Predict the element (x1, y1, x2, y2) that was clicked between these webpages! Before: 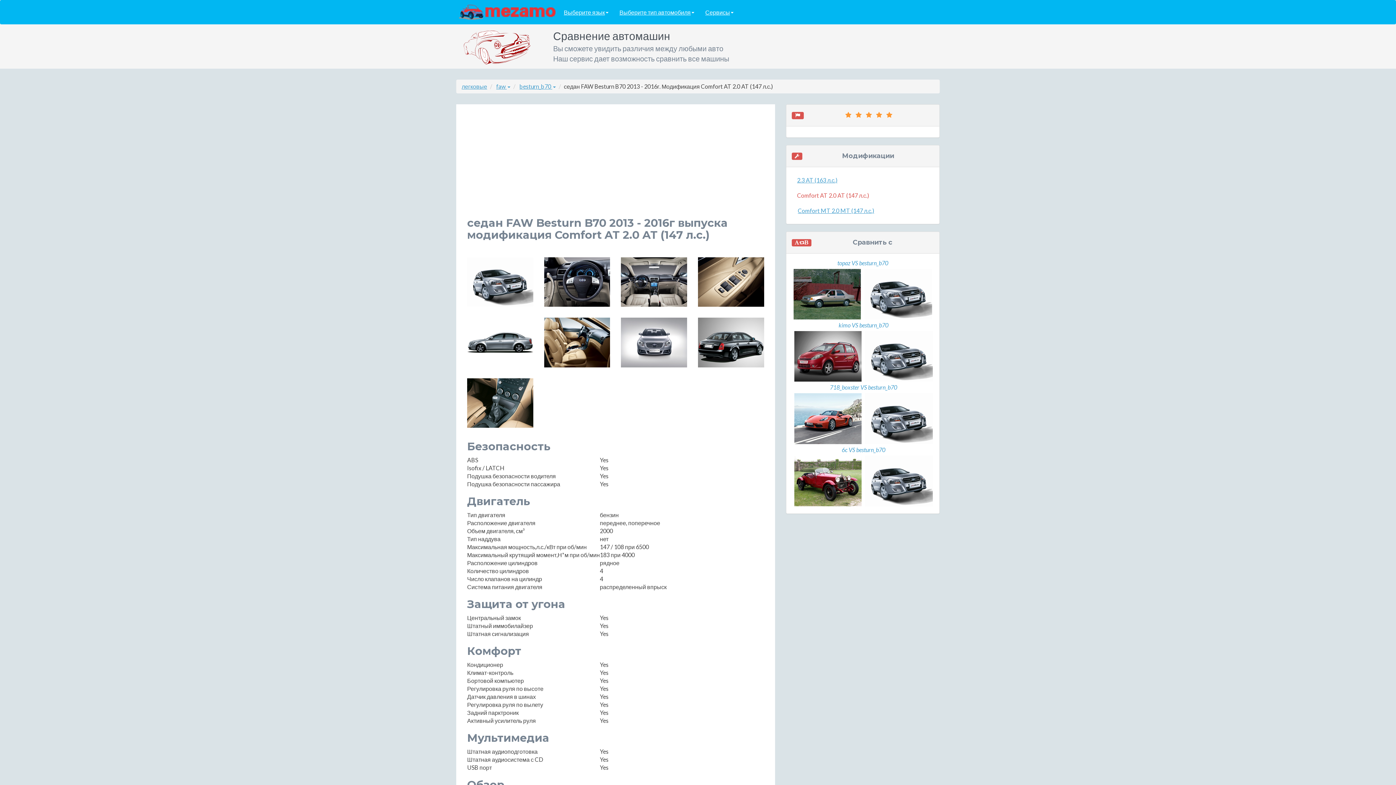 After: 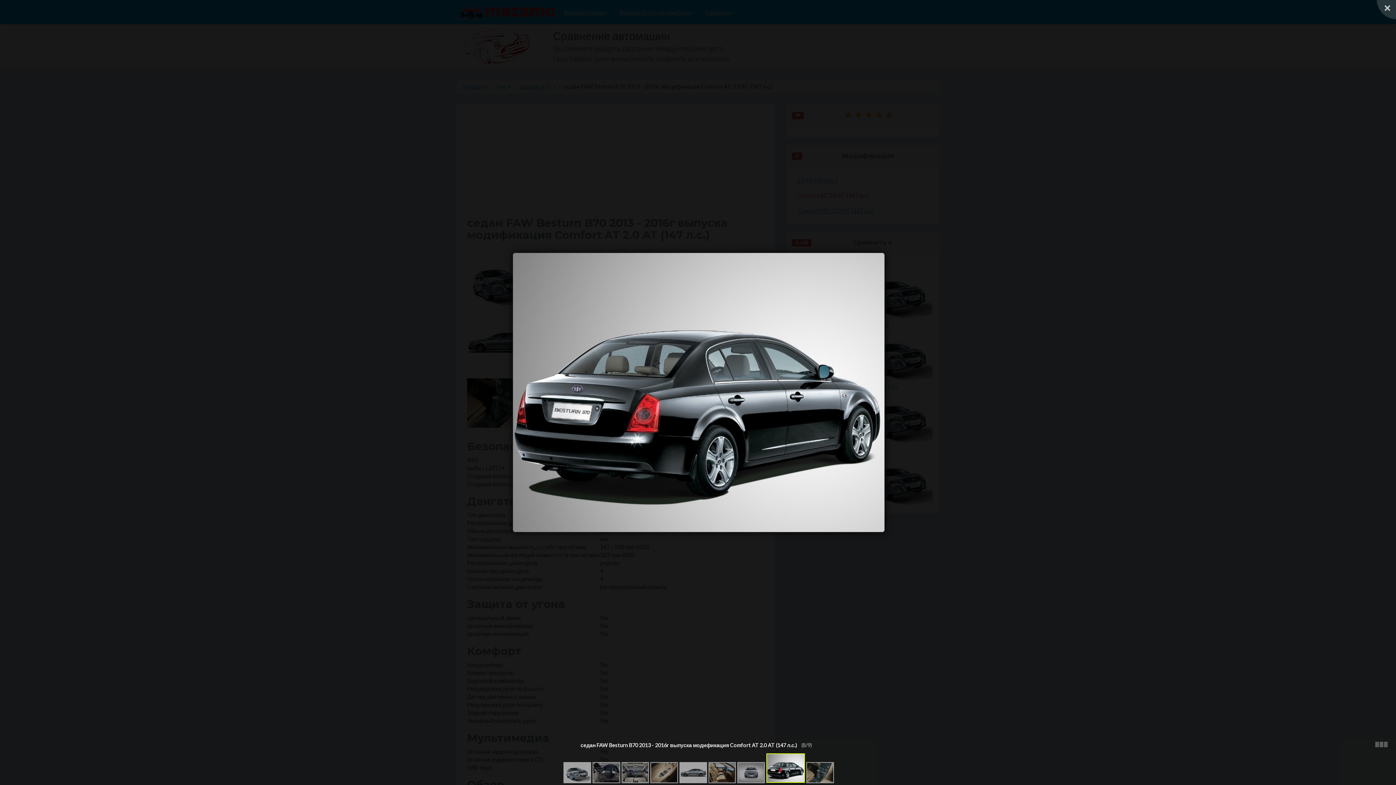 Action: bbox: (692, 317, 769, 367)